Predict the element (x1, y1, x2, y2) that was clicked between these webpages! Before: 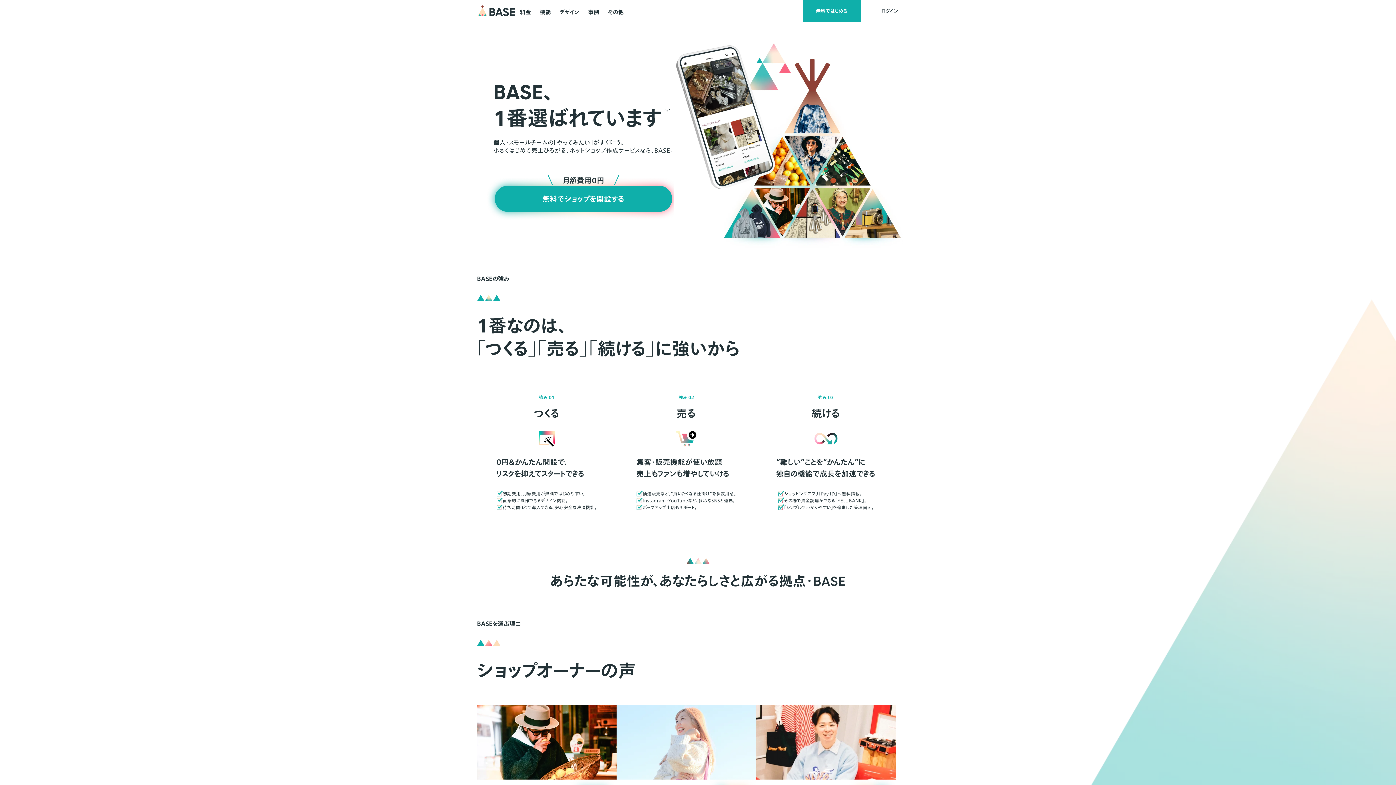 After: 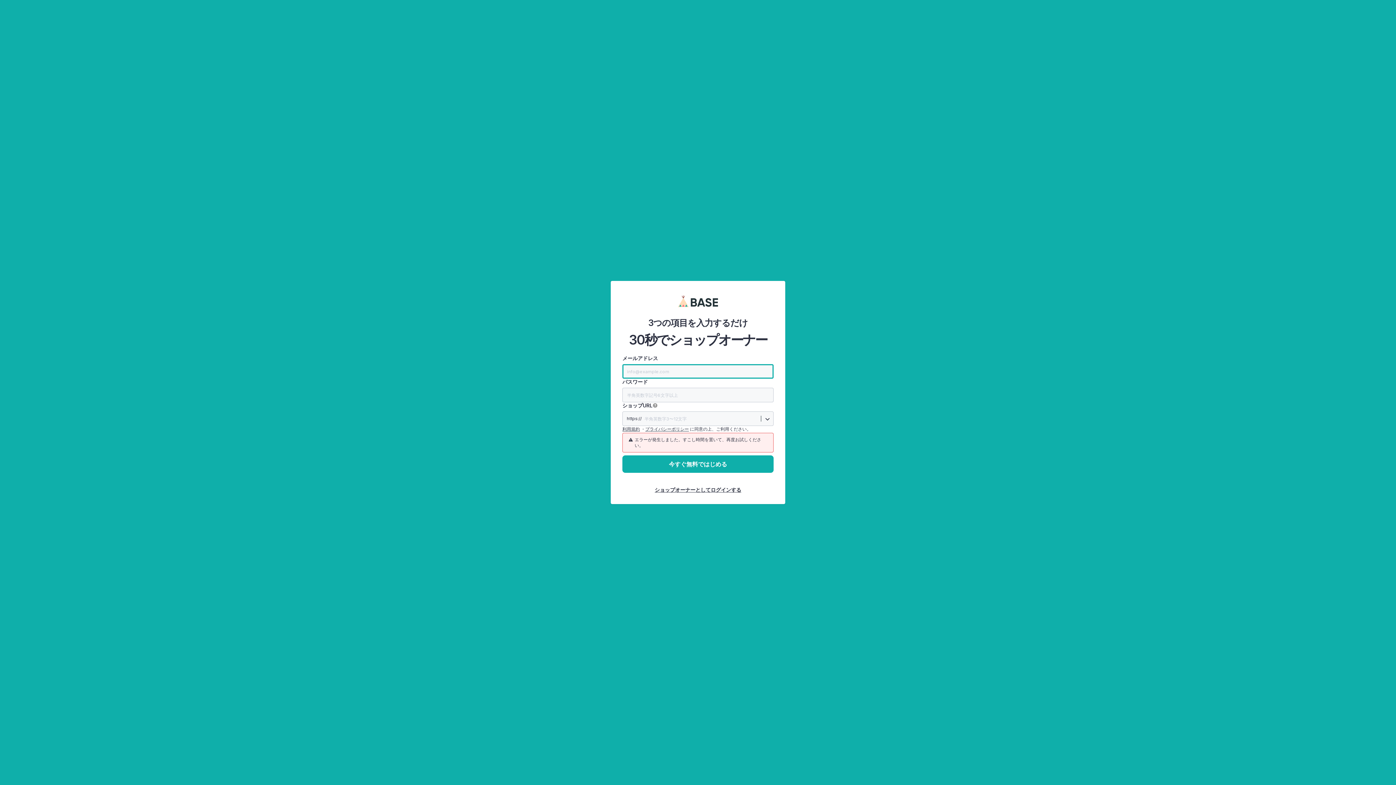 Action: label: 無料ではじめる bbox: (802, 0, 861, 21)